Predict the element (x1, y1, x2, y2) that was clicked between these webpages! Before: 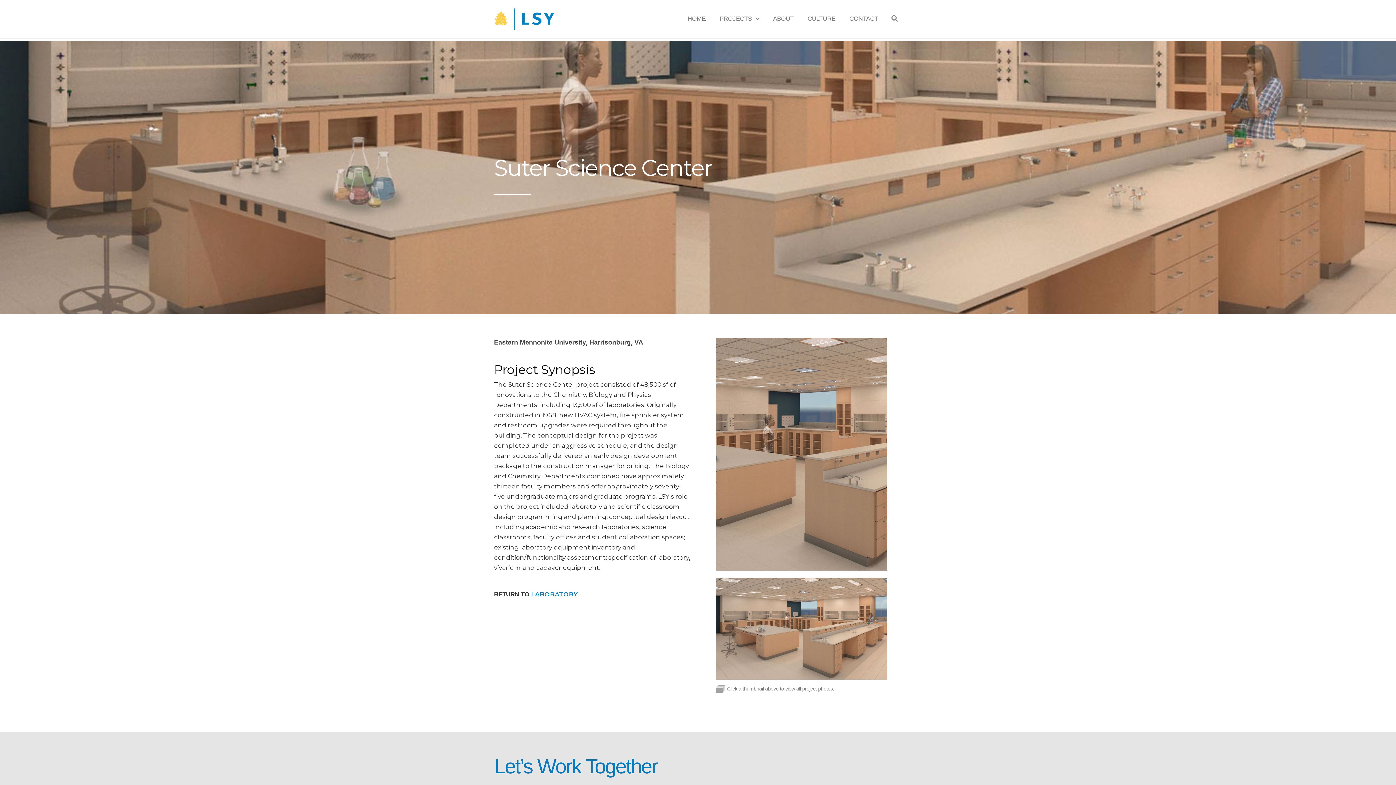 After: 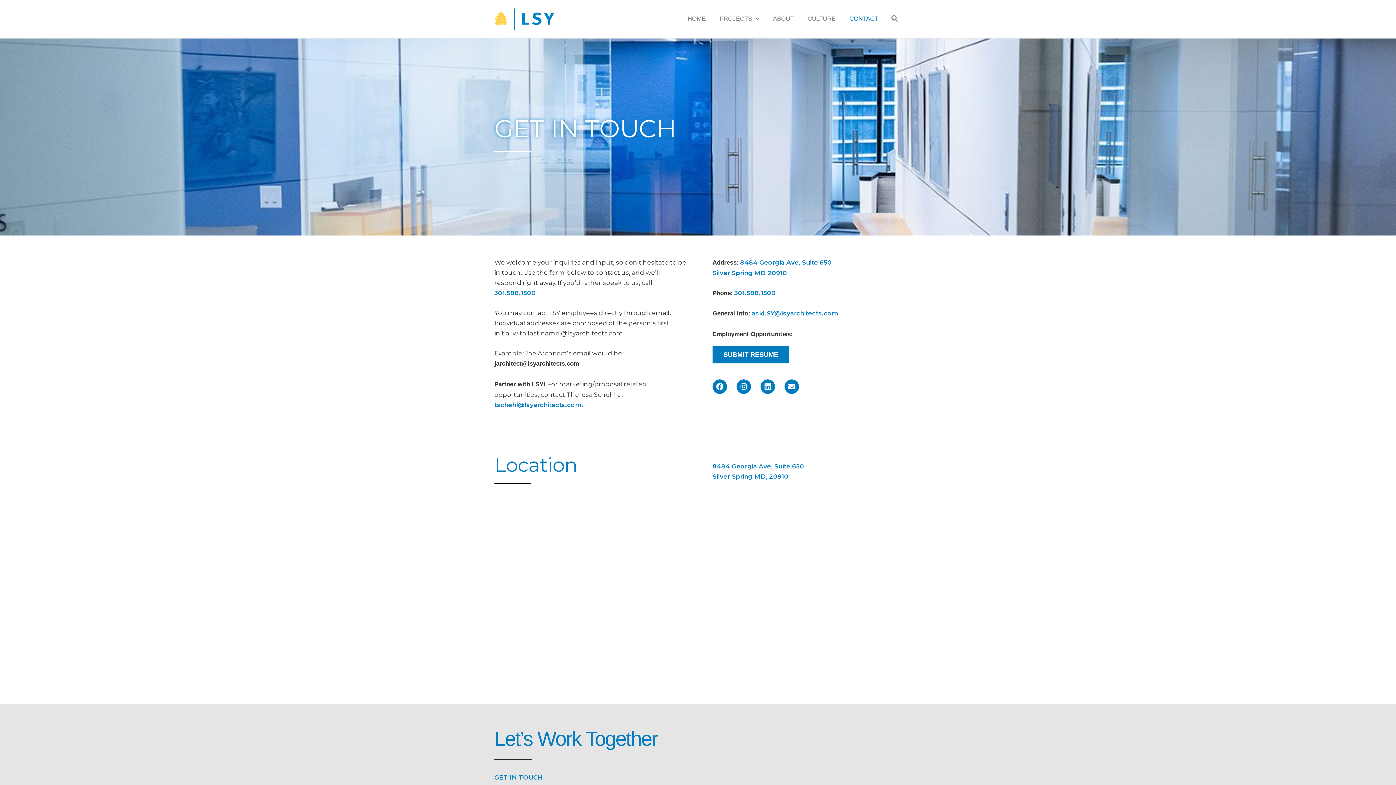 Action: bbox: (847, 9, 880, 28) label: CONTACT